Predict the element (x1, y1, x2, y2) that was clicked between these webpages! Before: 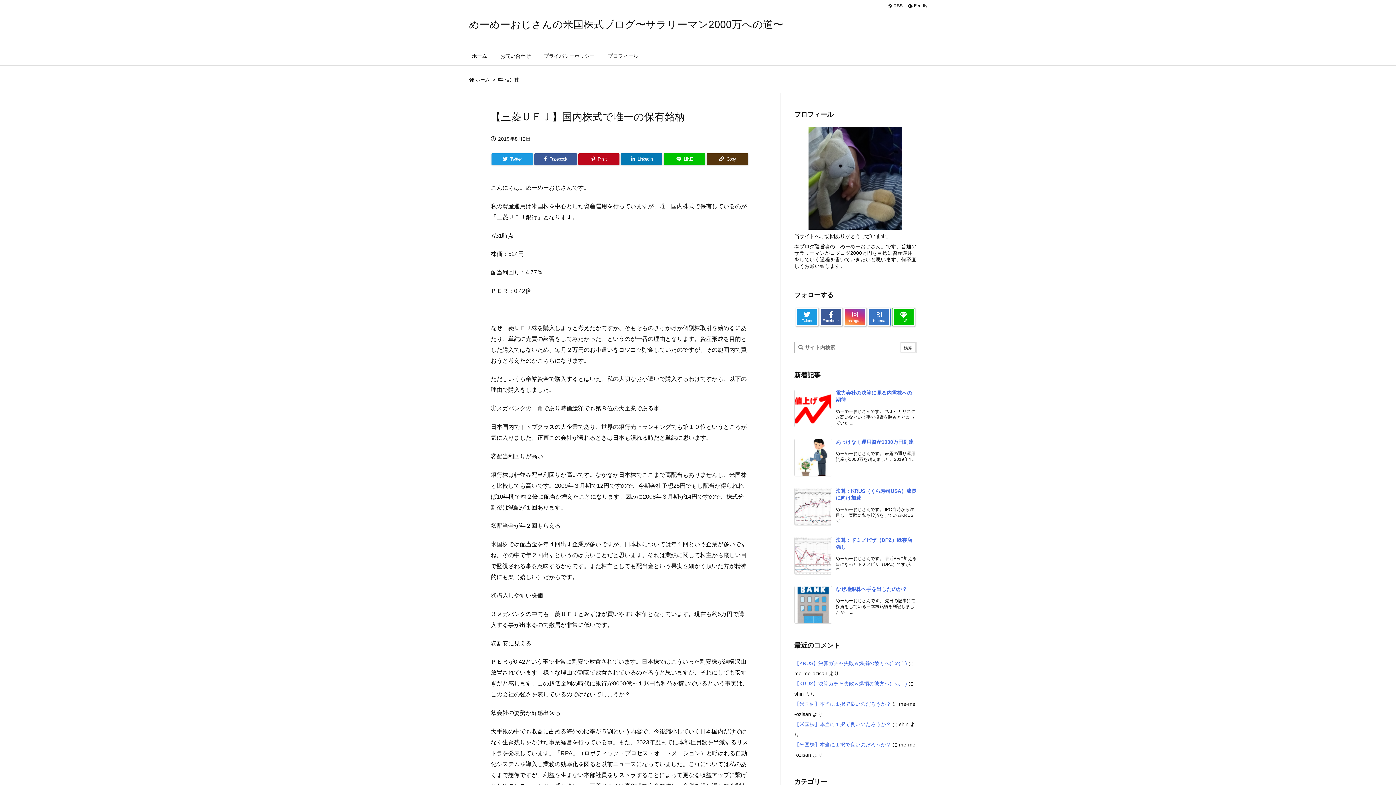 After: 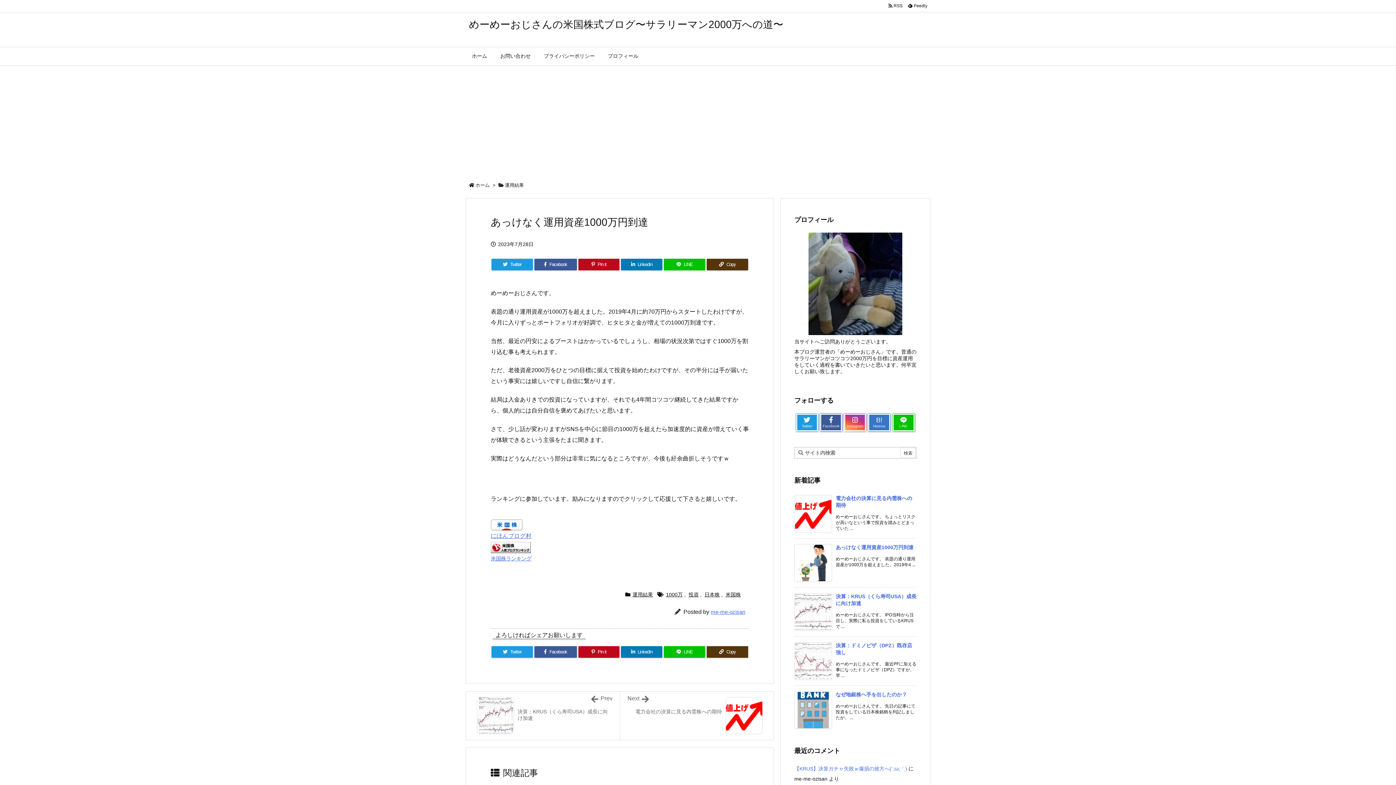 Action: bbox: (836, 439, 913, 445) label: 新着記事